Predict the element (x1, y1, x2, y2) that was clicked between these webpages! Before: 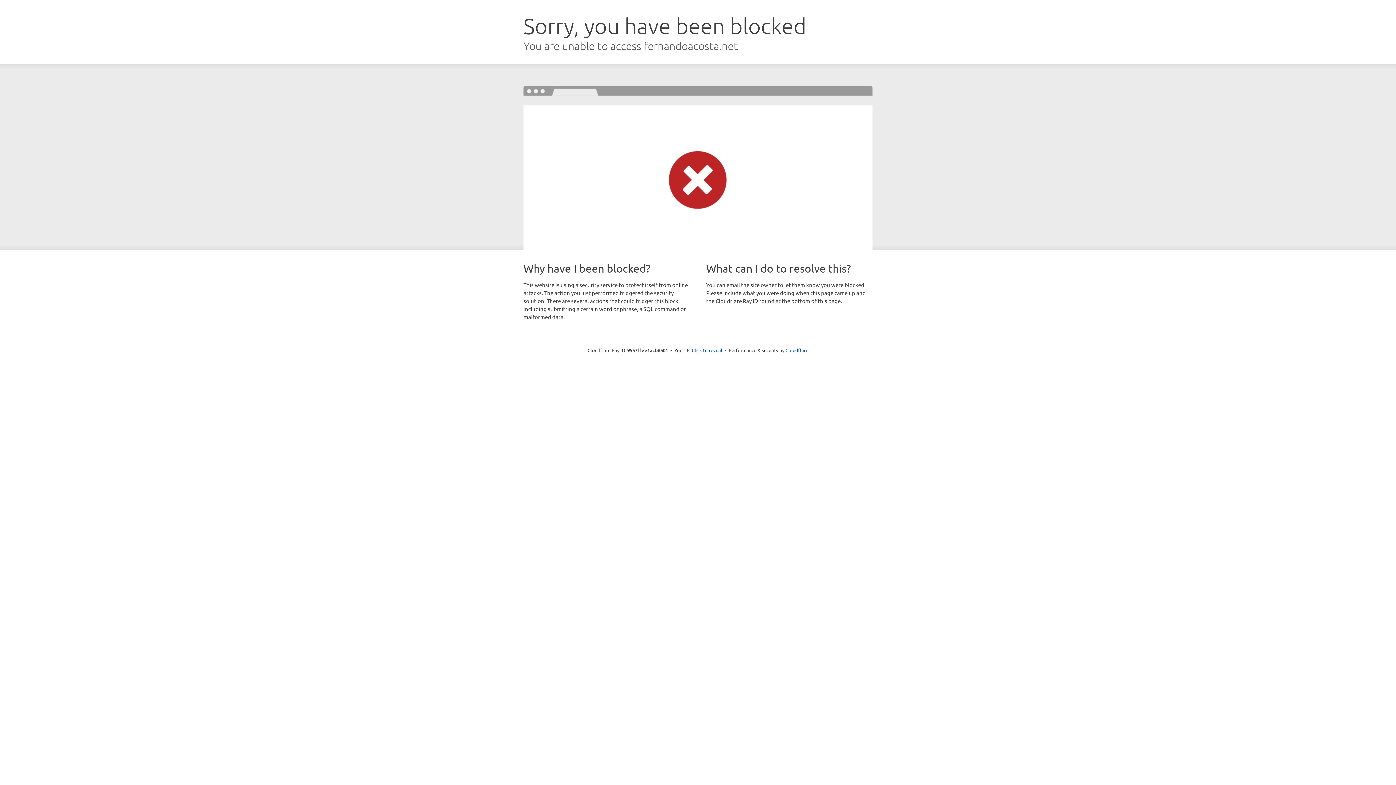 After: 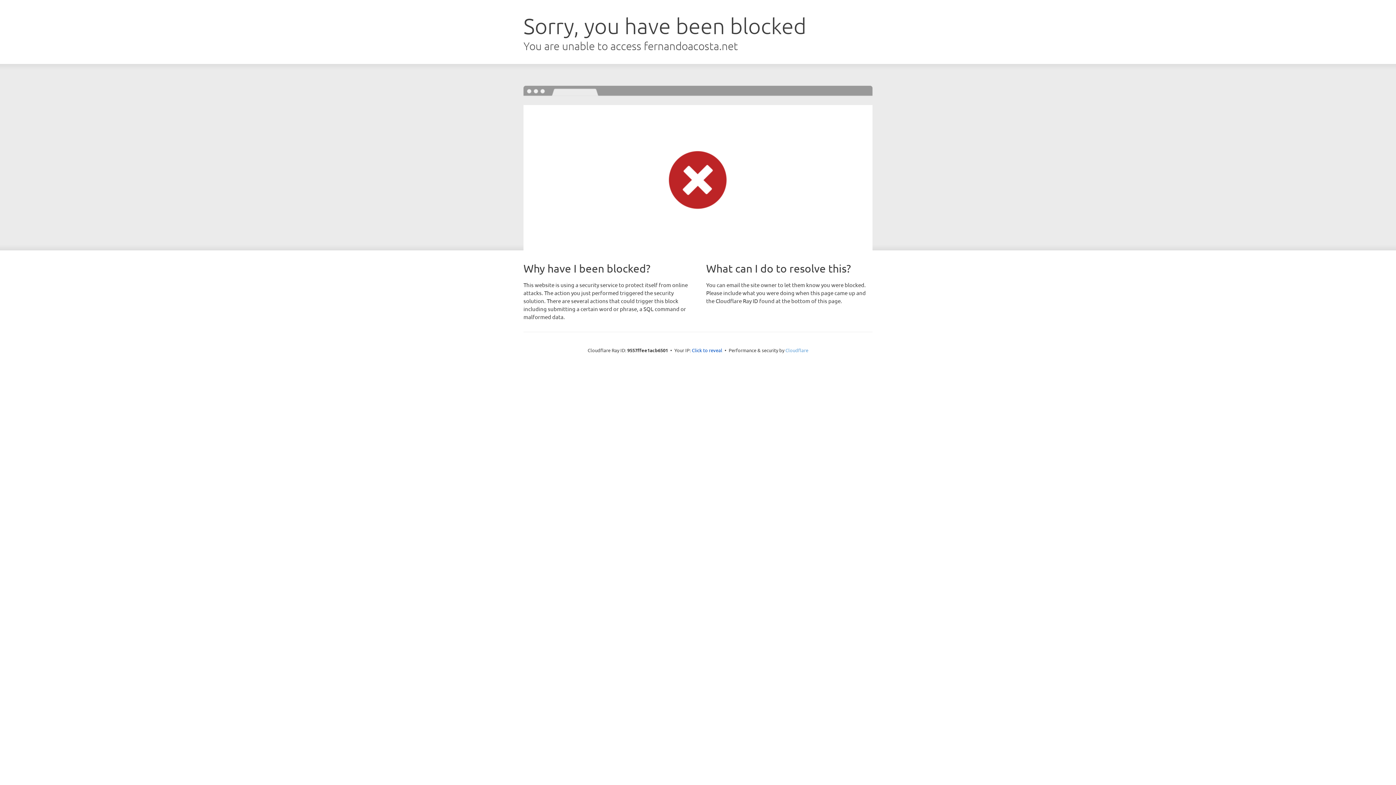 Action: bbox: (785, 347, 808, 353) label: Cloudflare